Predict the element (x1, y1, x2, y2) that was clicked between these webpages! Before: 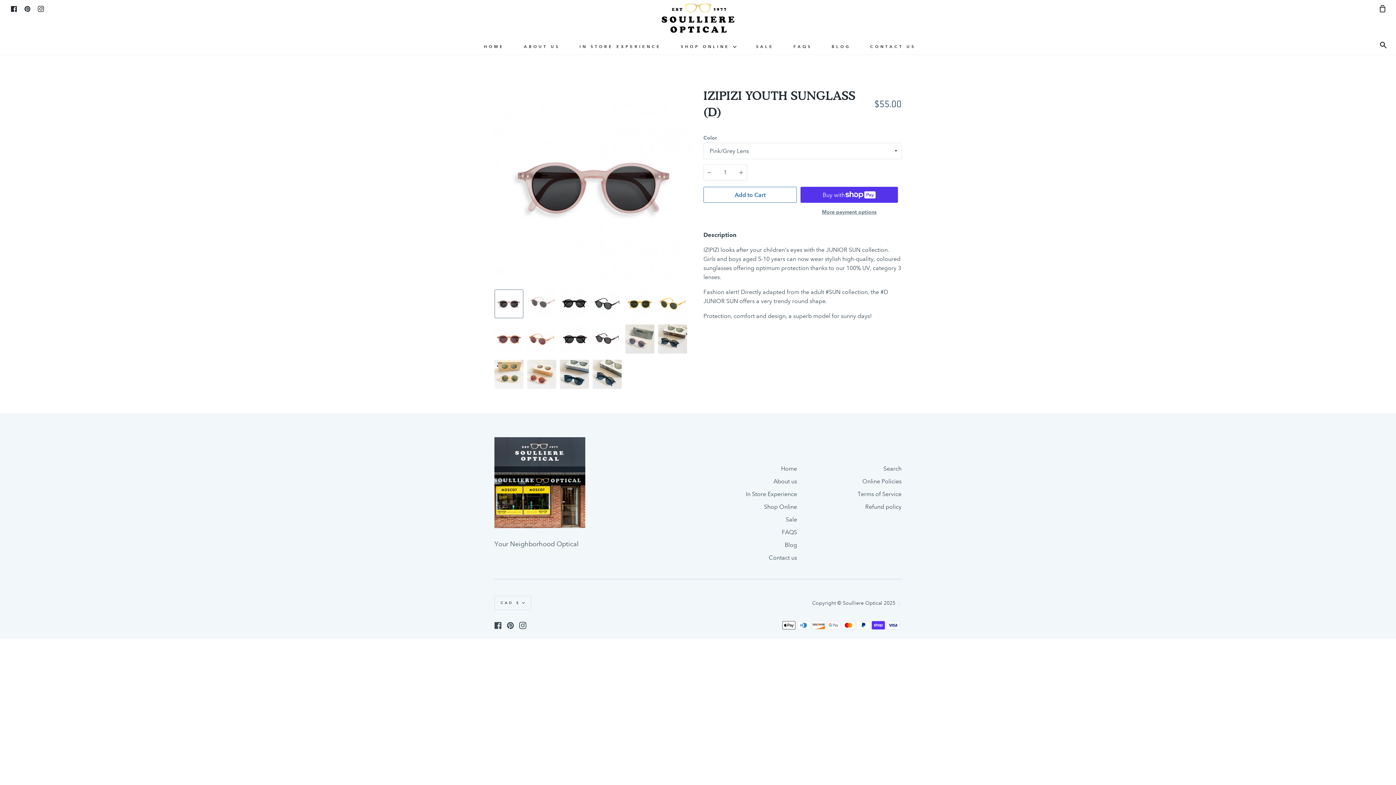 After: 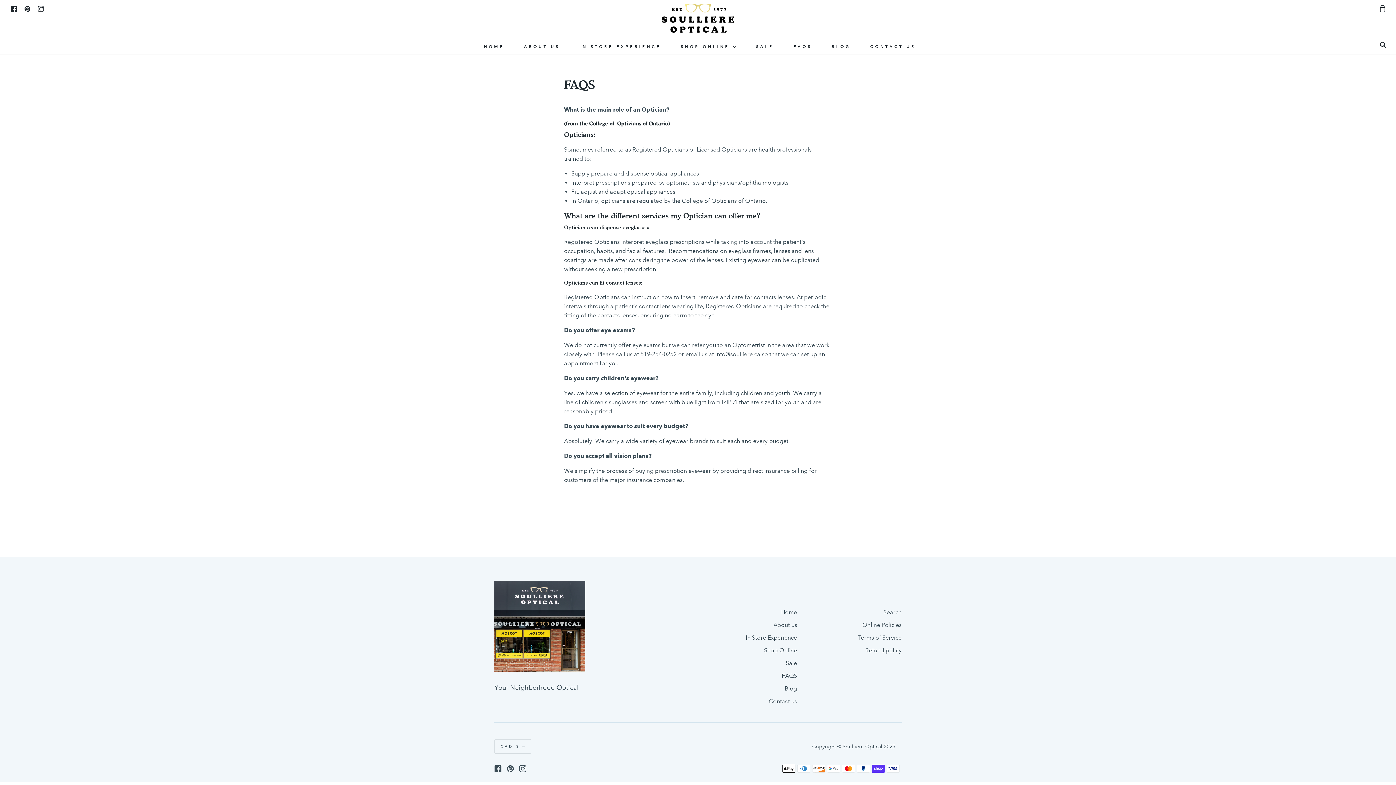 Action: bbox: (791, 38, 814, 54) label: FAQS